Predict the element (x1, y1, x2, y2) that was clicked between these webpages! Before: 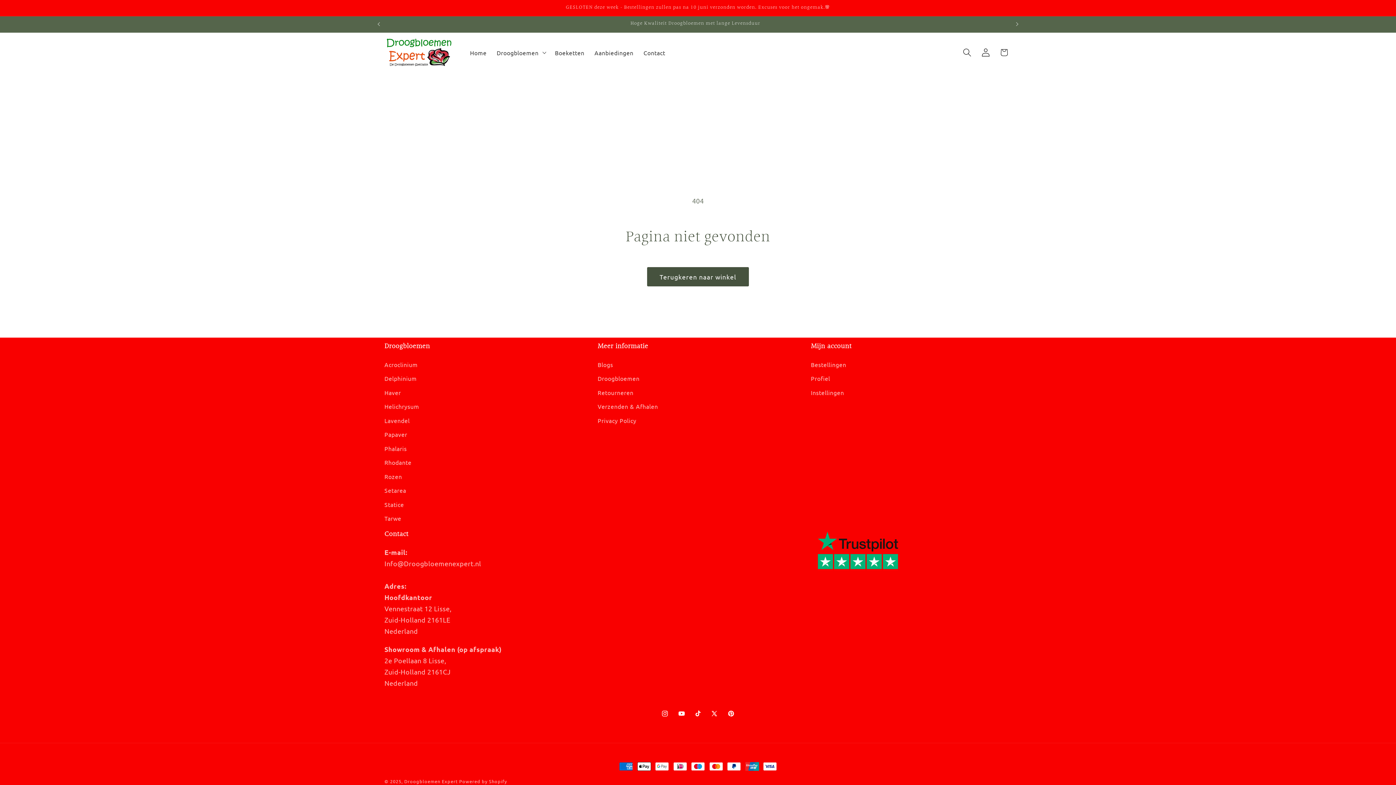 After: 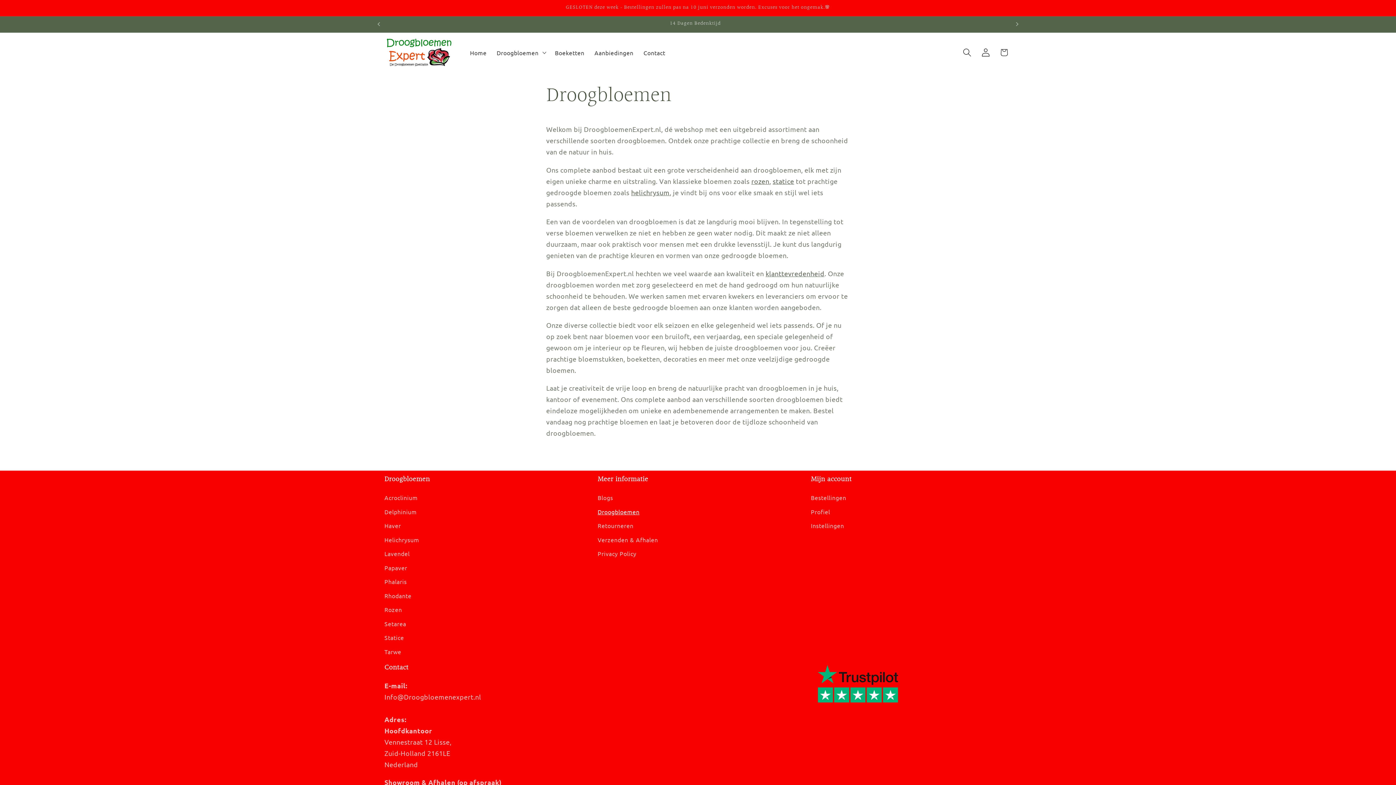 Action: bbox: (597, 371, 639, 385) label: Droogbloemen